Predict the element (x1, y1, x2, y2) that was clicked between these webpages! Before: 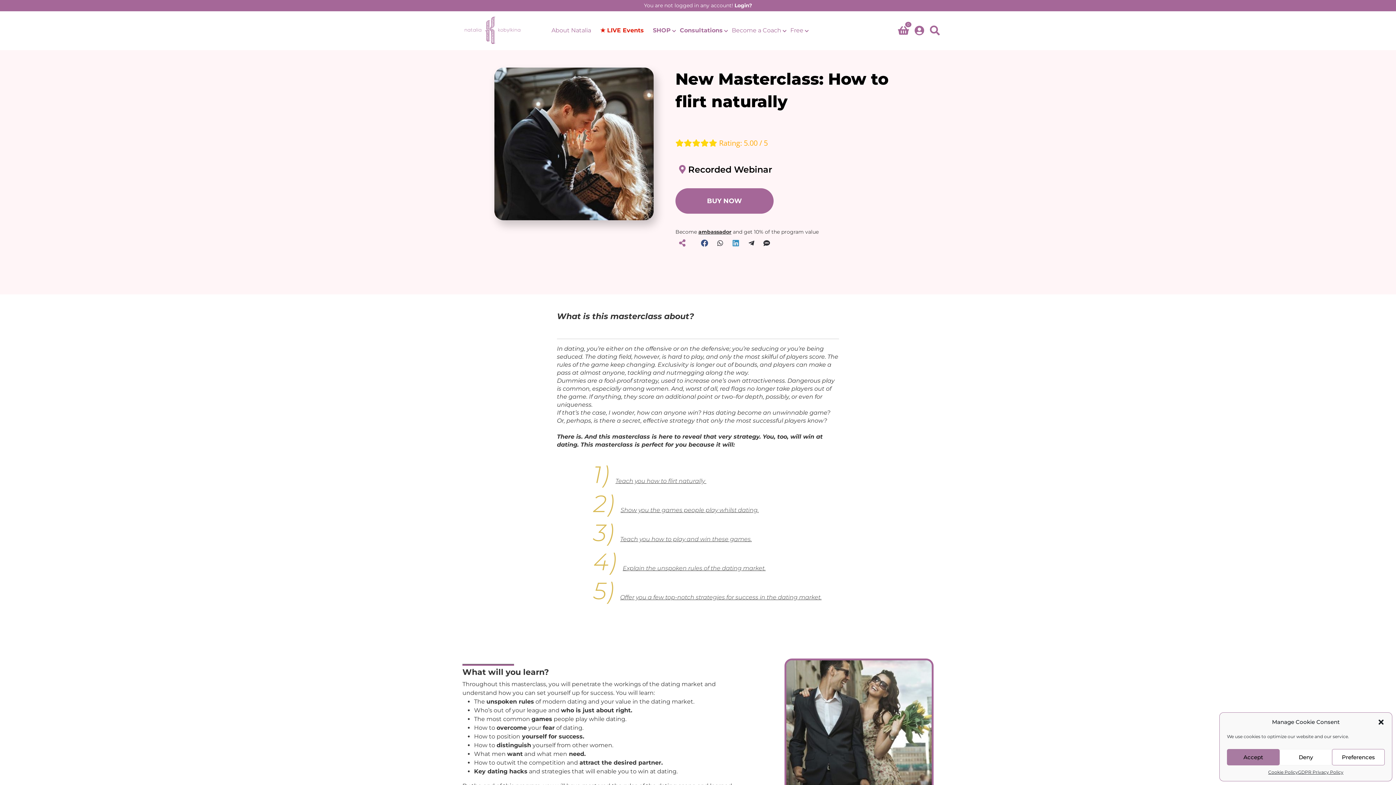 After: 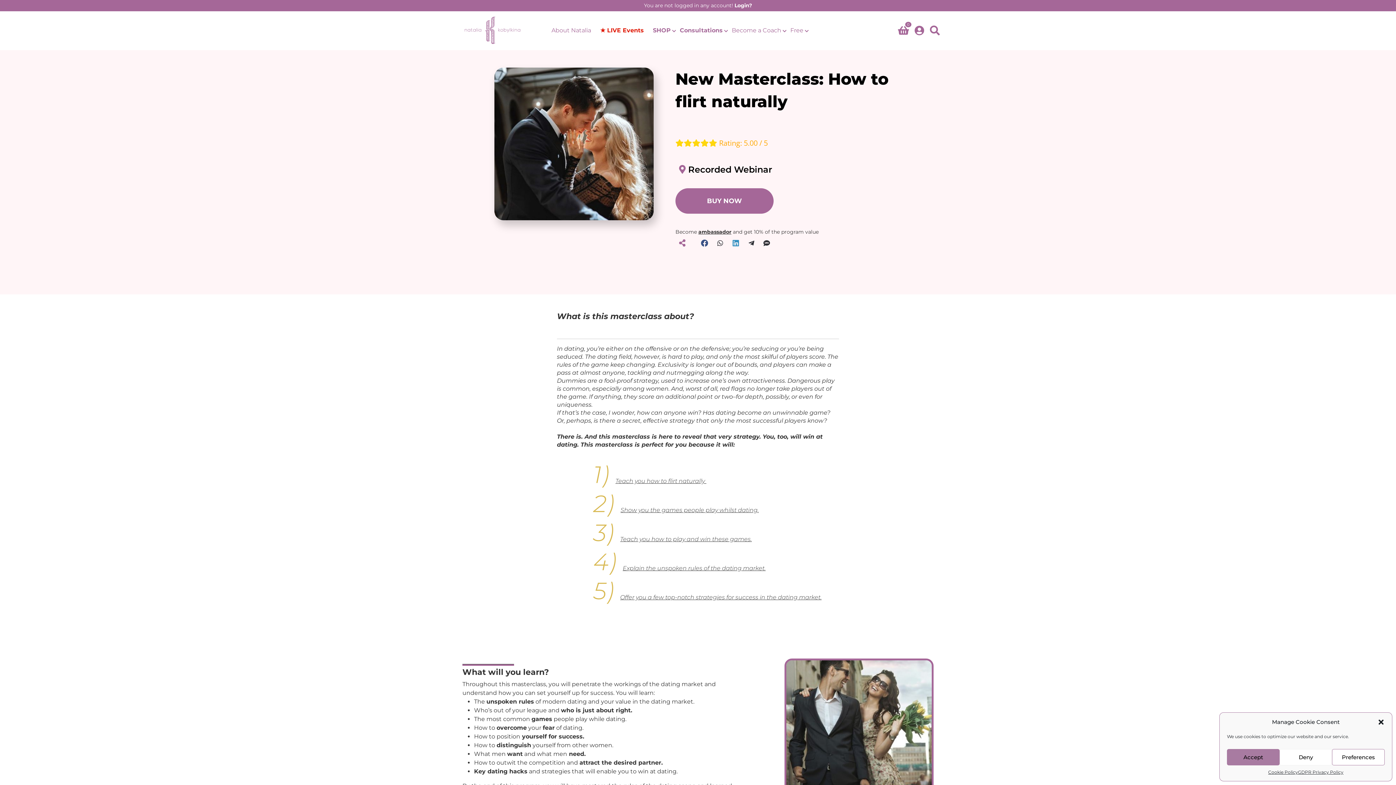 Action: label: Share on Facebook bbox: (696, 239, 712, 247)